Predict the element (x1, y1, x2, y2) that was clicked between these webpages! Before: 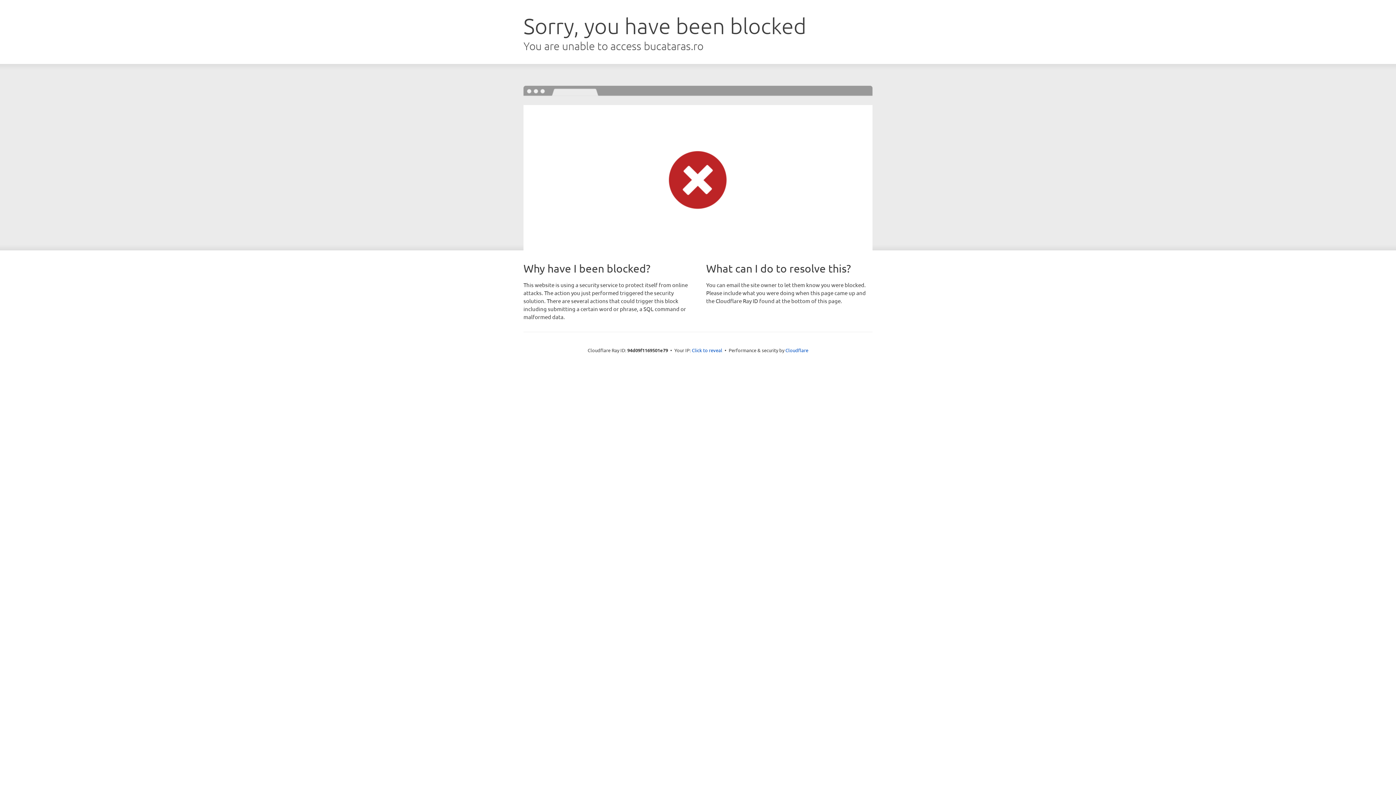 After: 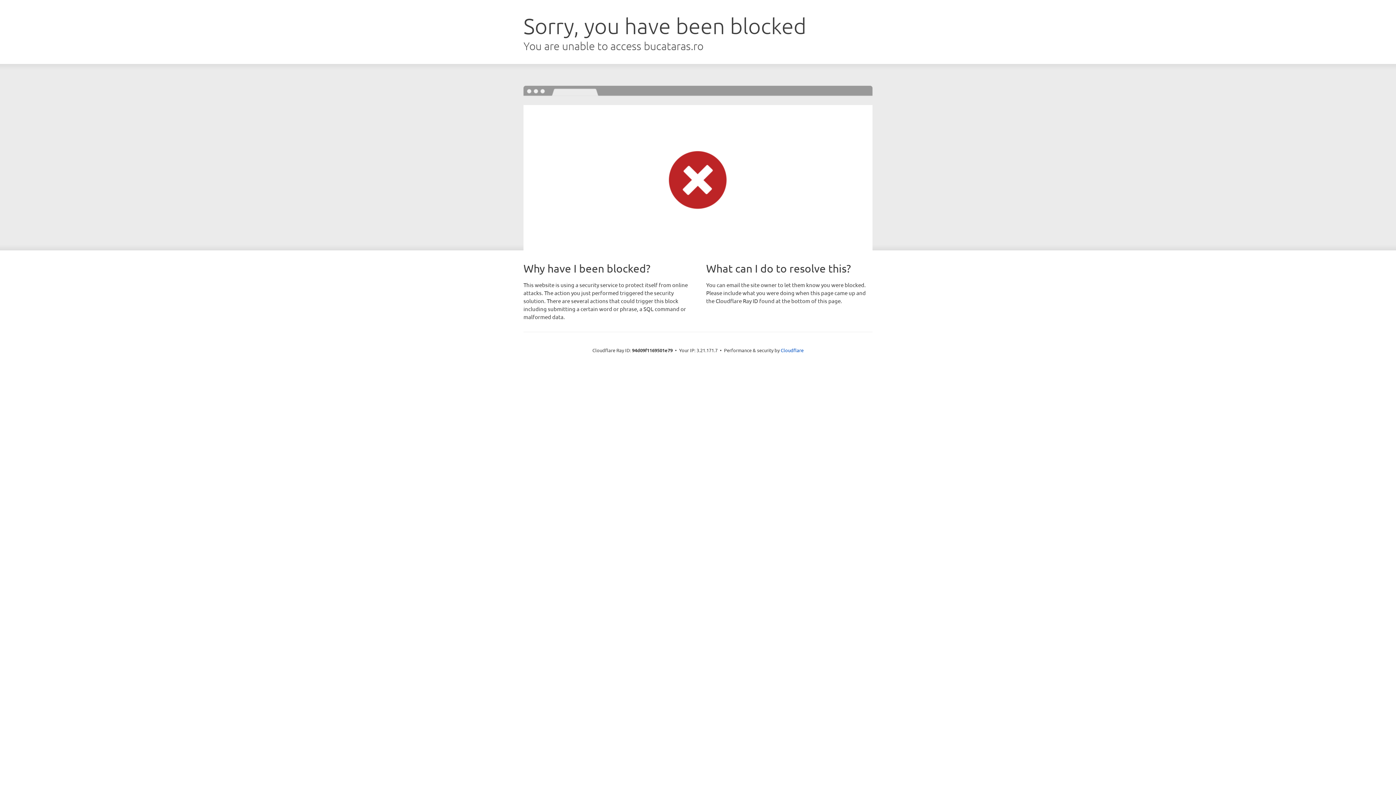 Action: label: Click to reveal bbox: (692, 346, 722, 353)